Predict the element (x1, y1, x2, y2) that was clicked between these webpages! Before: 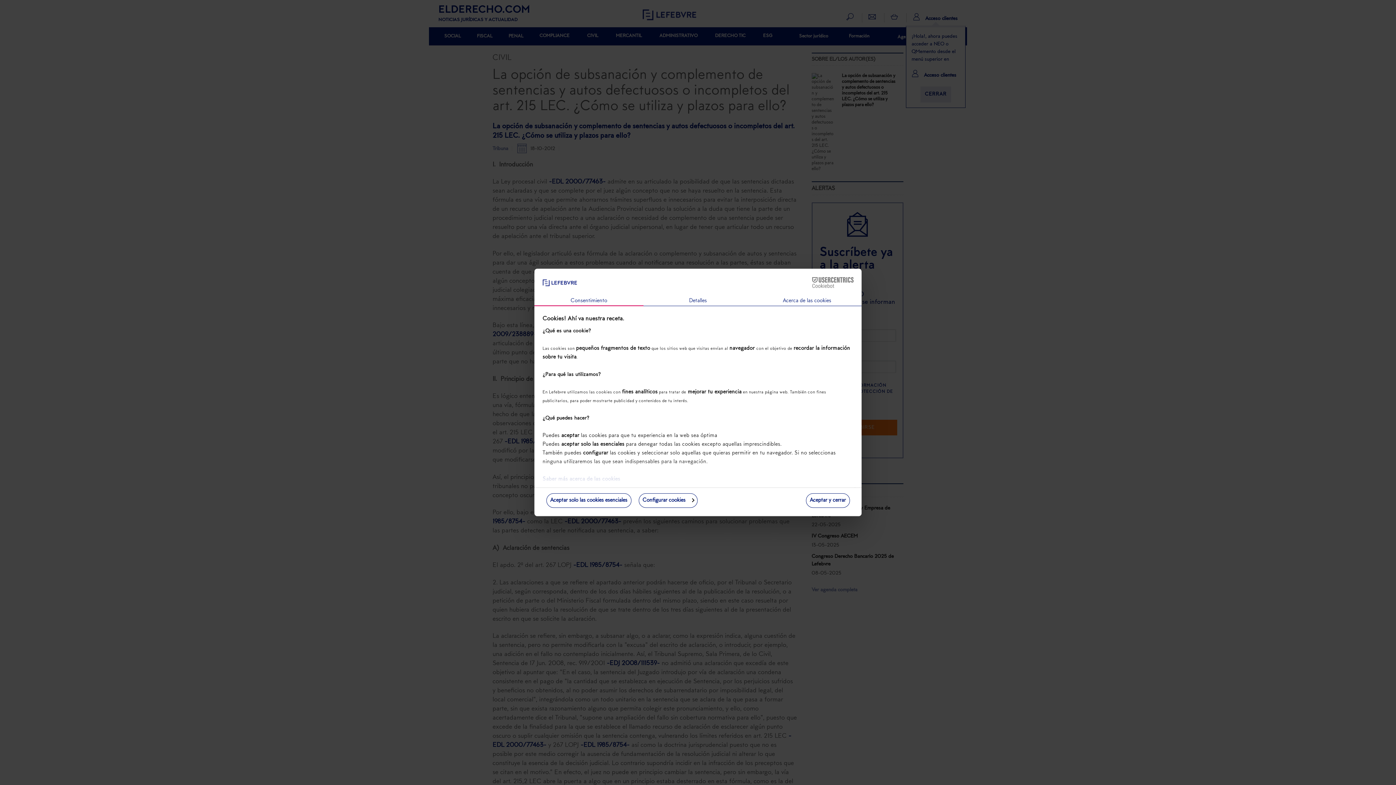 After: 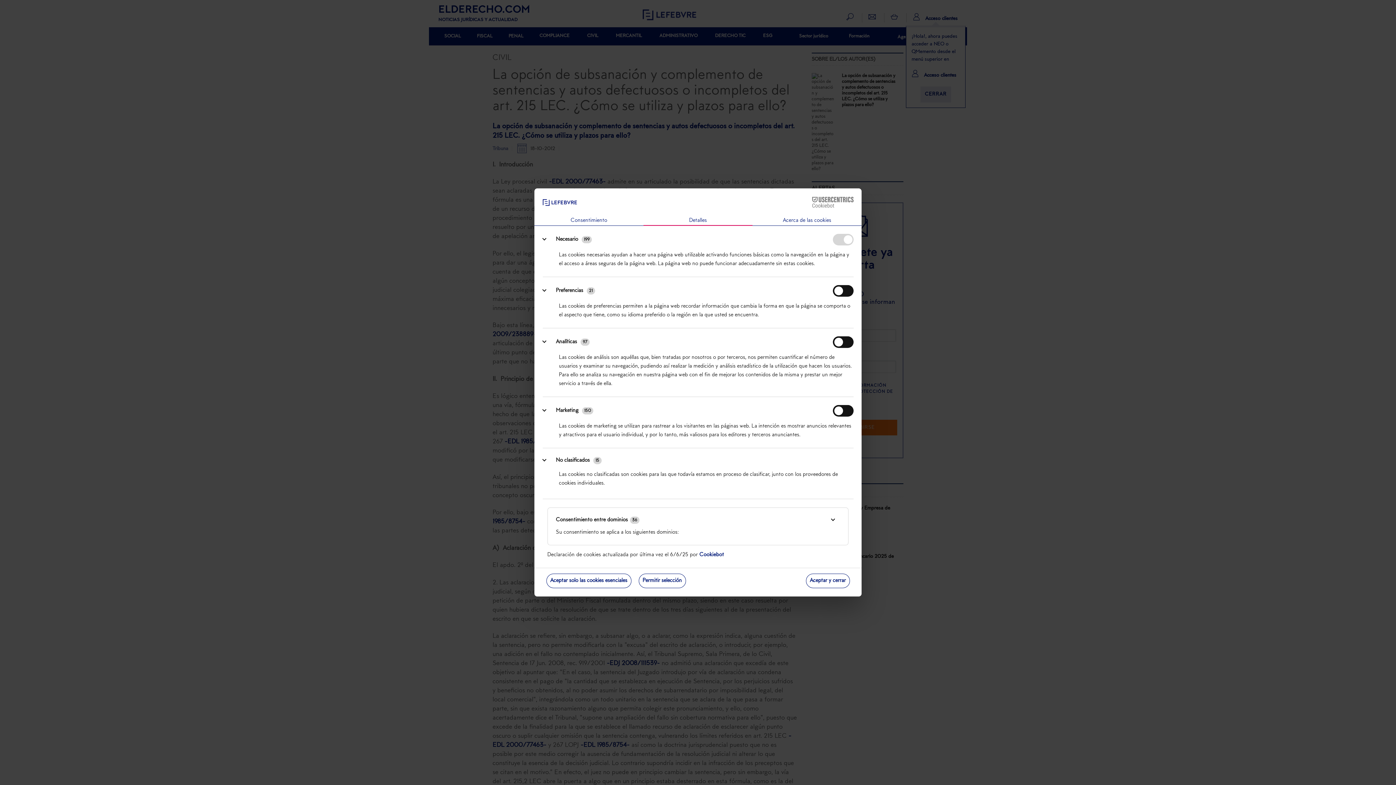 Action: bbox: (643, 296, 752, 306) label: Detalles